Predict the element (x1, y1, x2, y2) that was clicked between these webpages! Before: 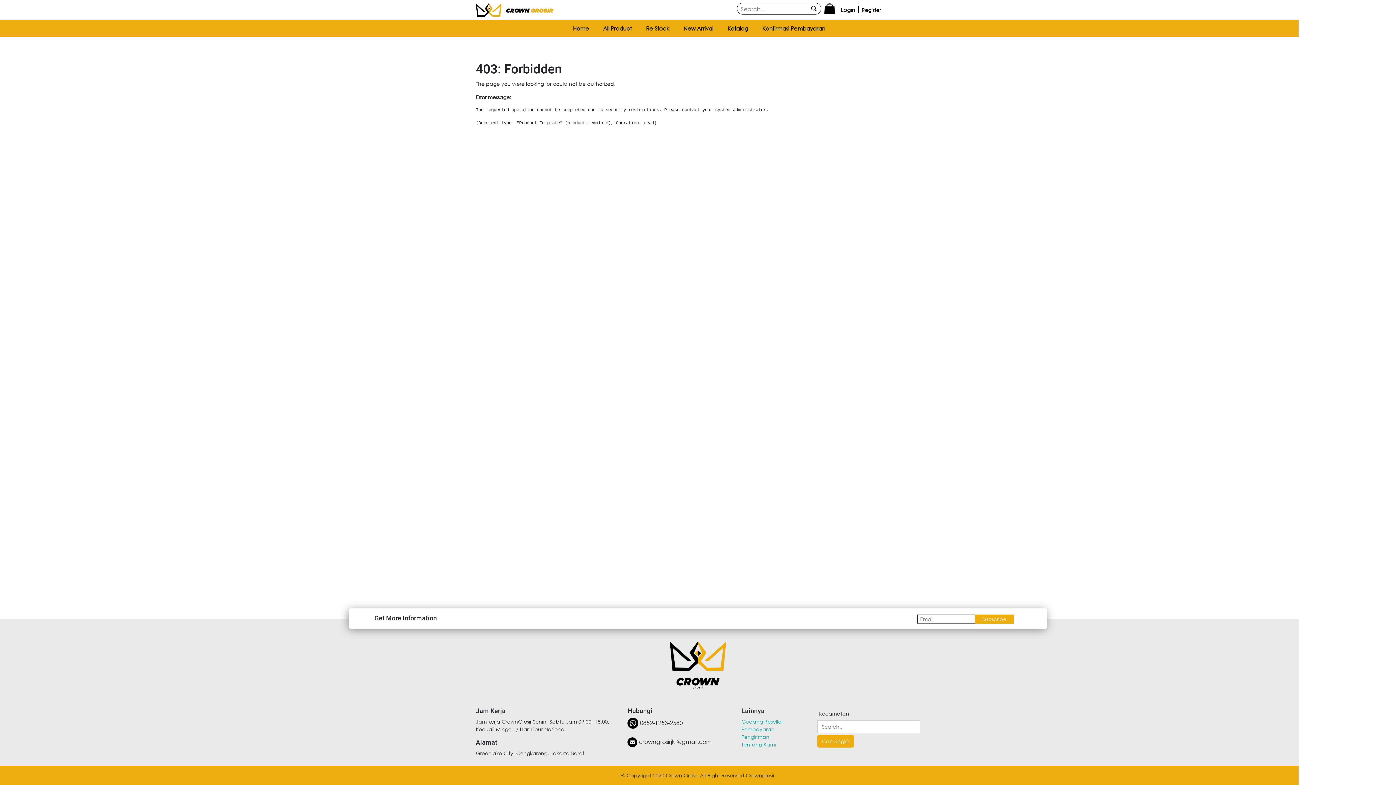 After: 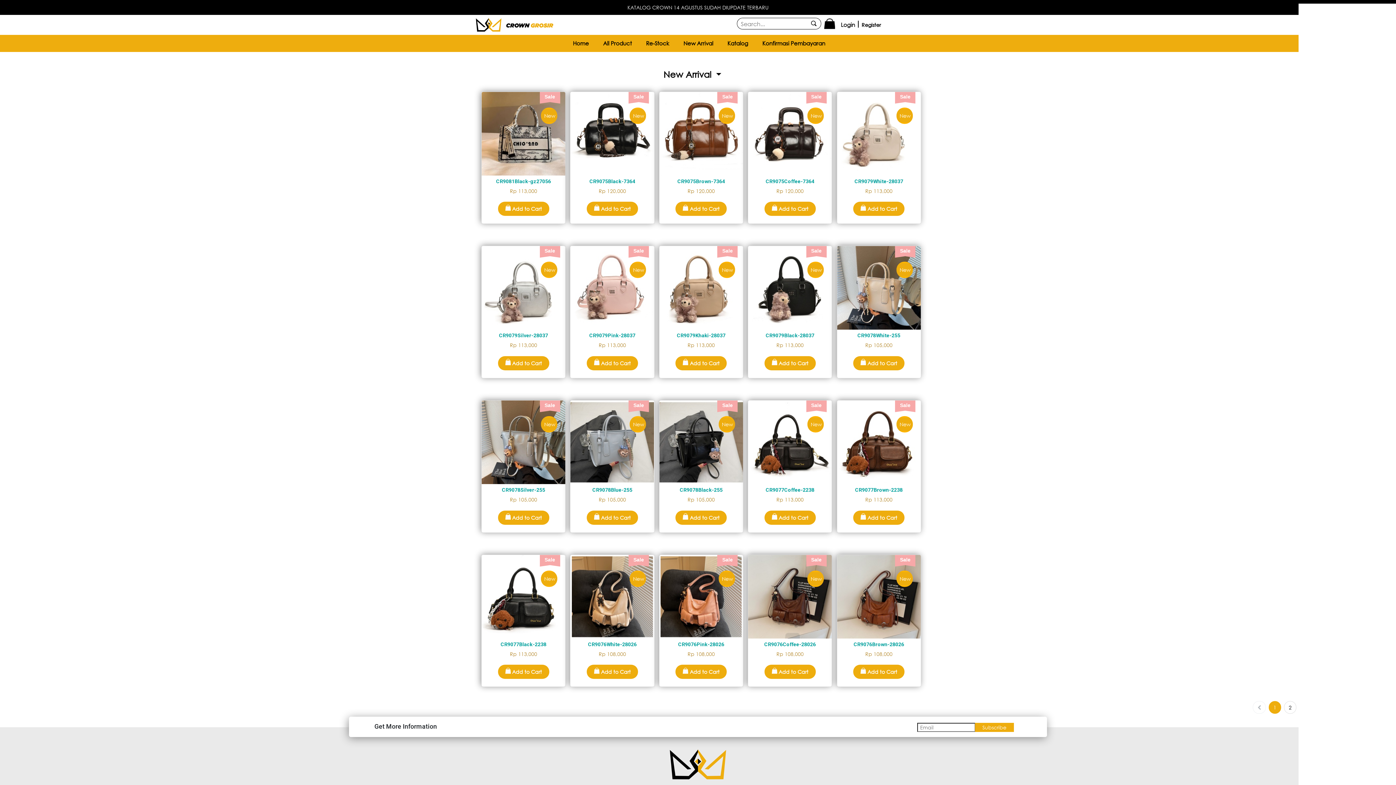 Action: label: Home bbox: (572, 24, 588, 31)